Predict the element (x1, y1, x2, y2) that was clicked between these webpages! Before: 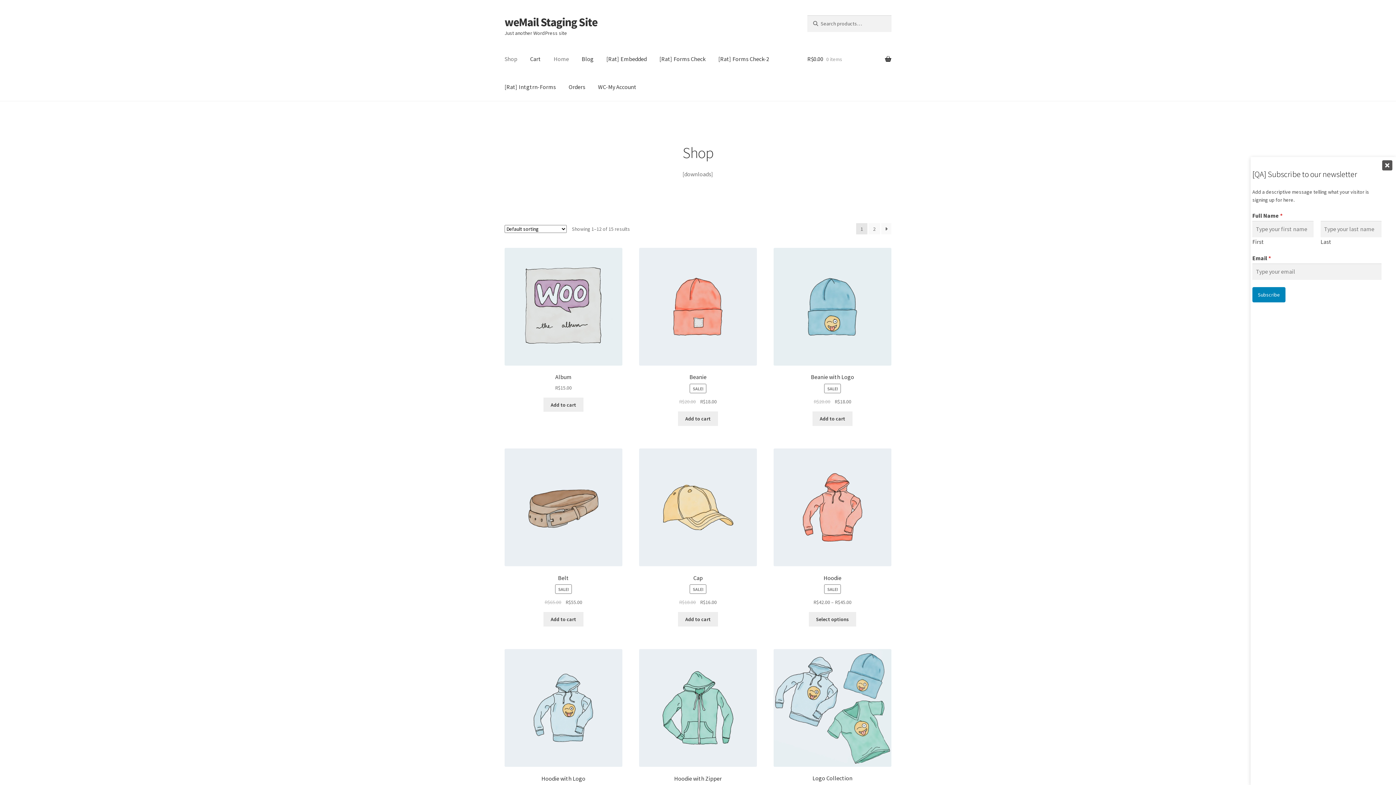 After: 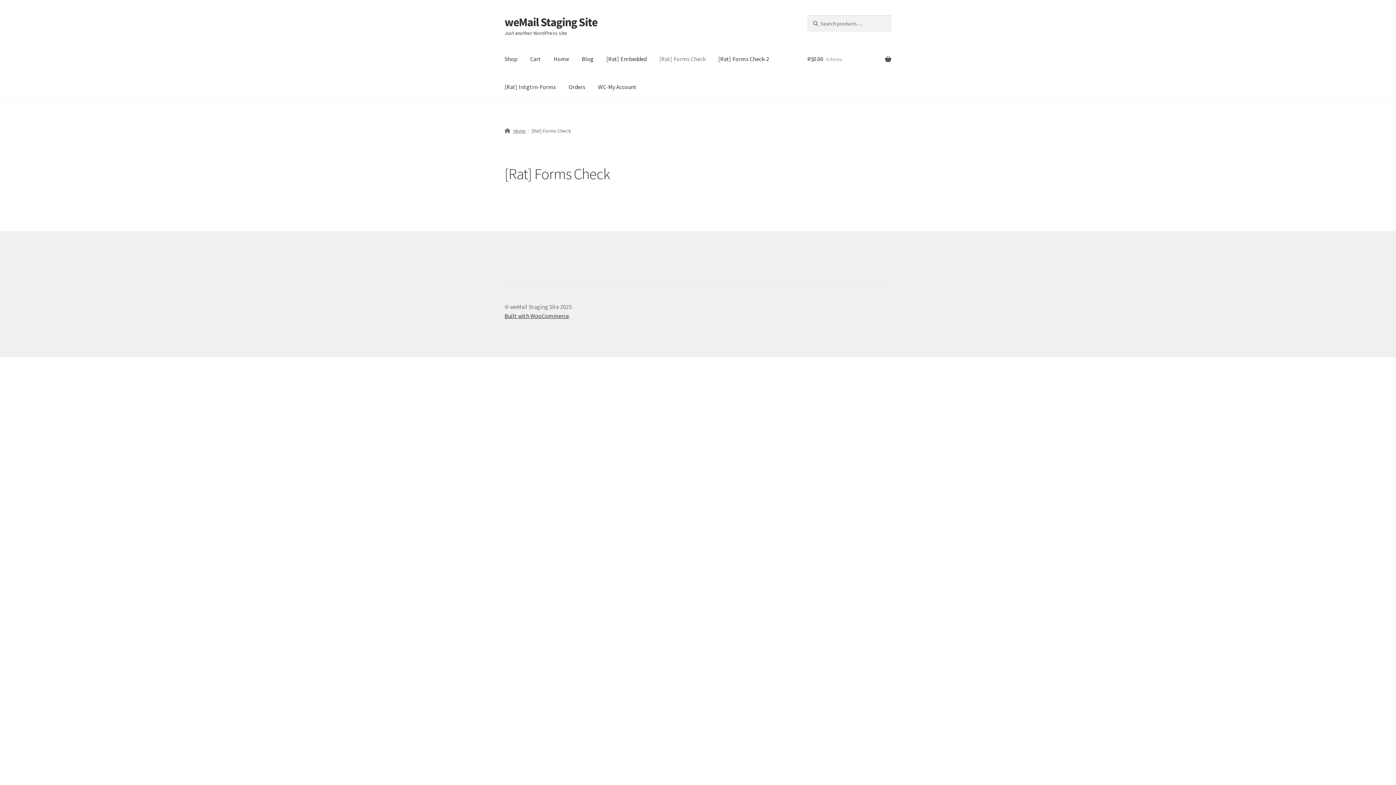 Action: bbox: (653, 45, 711, 73) label: [Rat] Forms Check